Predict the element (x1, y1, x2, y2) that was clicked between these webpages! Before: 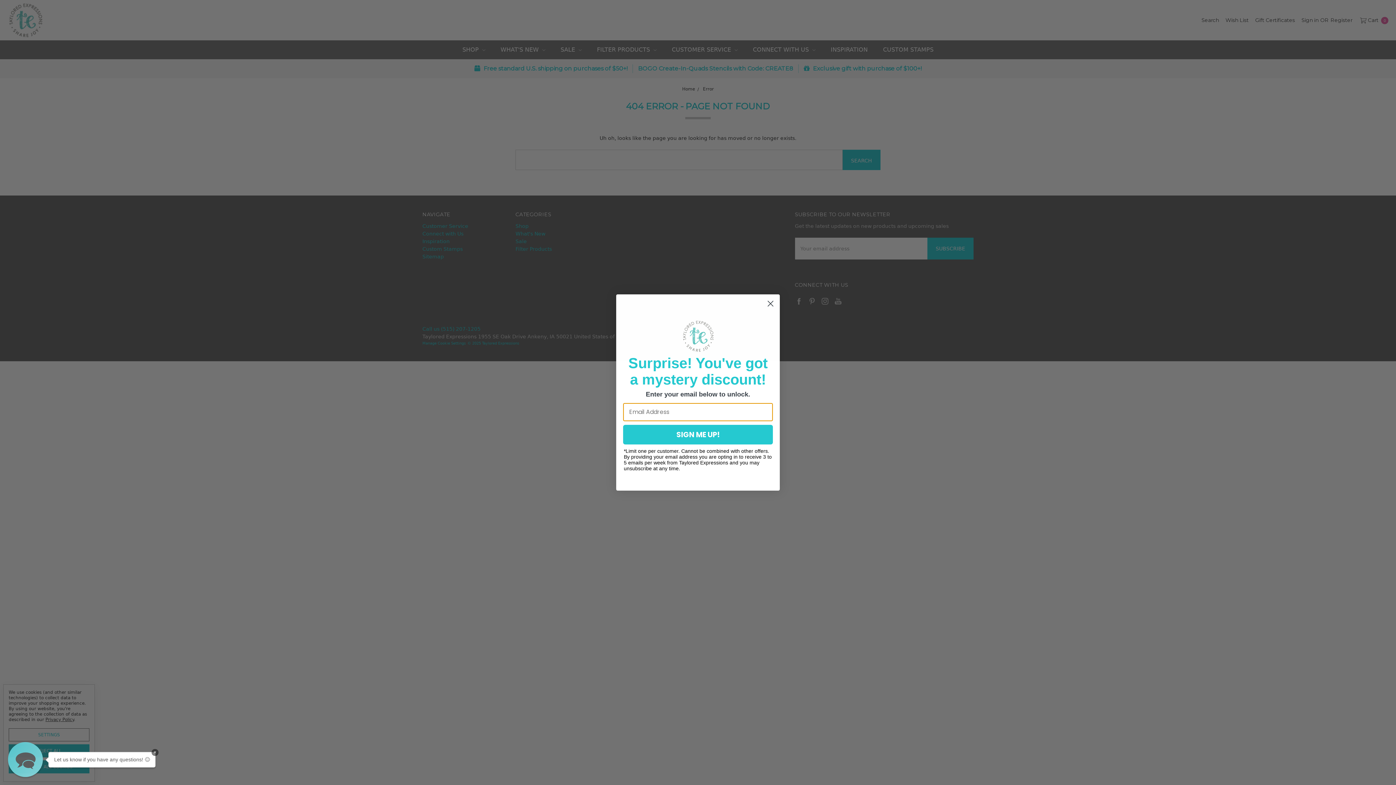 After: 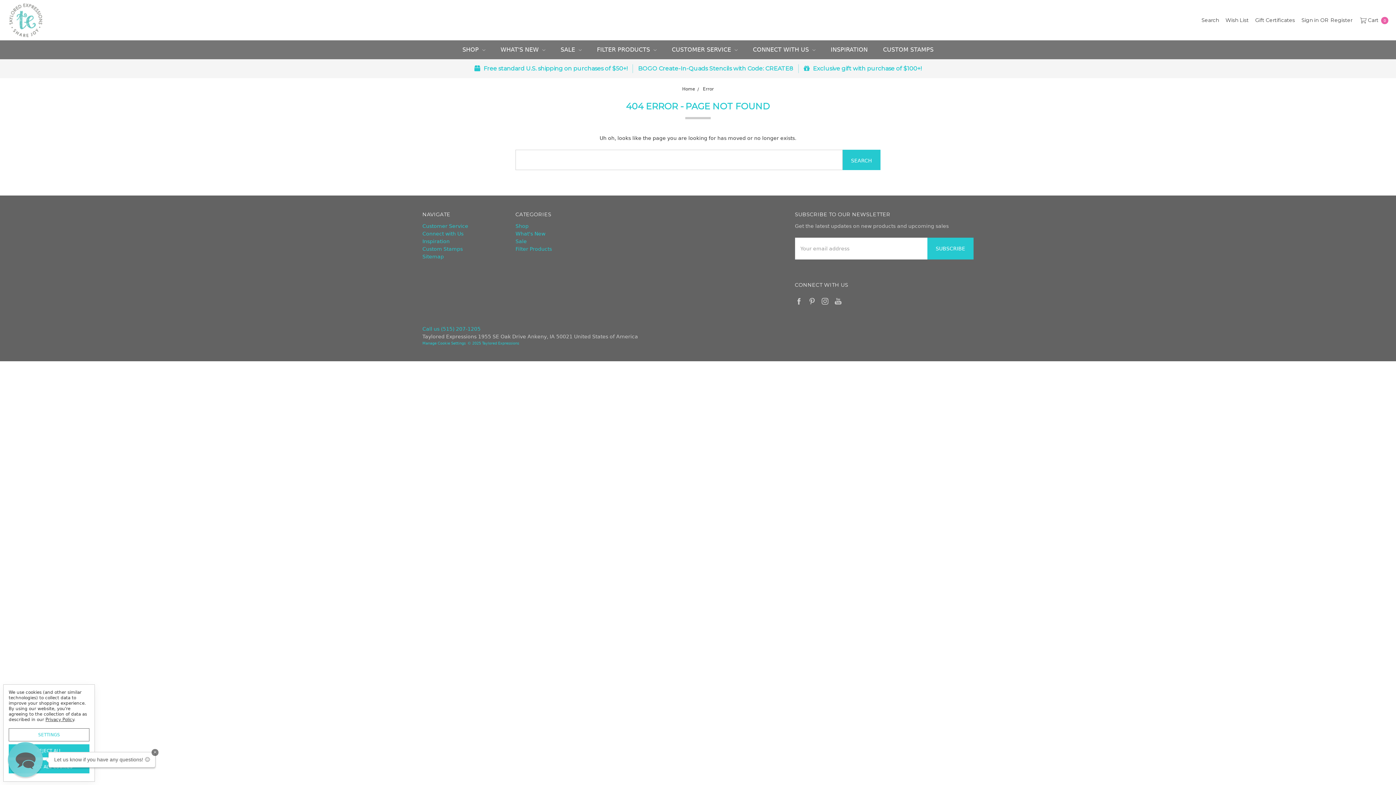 Action: bbox: (764, 297, 777, 310) label: Close dialog